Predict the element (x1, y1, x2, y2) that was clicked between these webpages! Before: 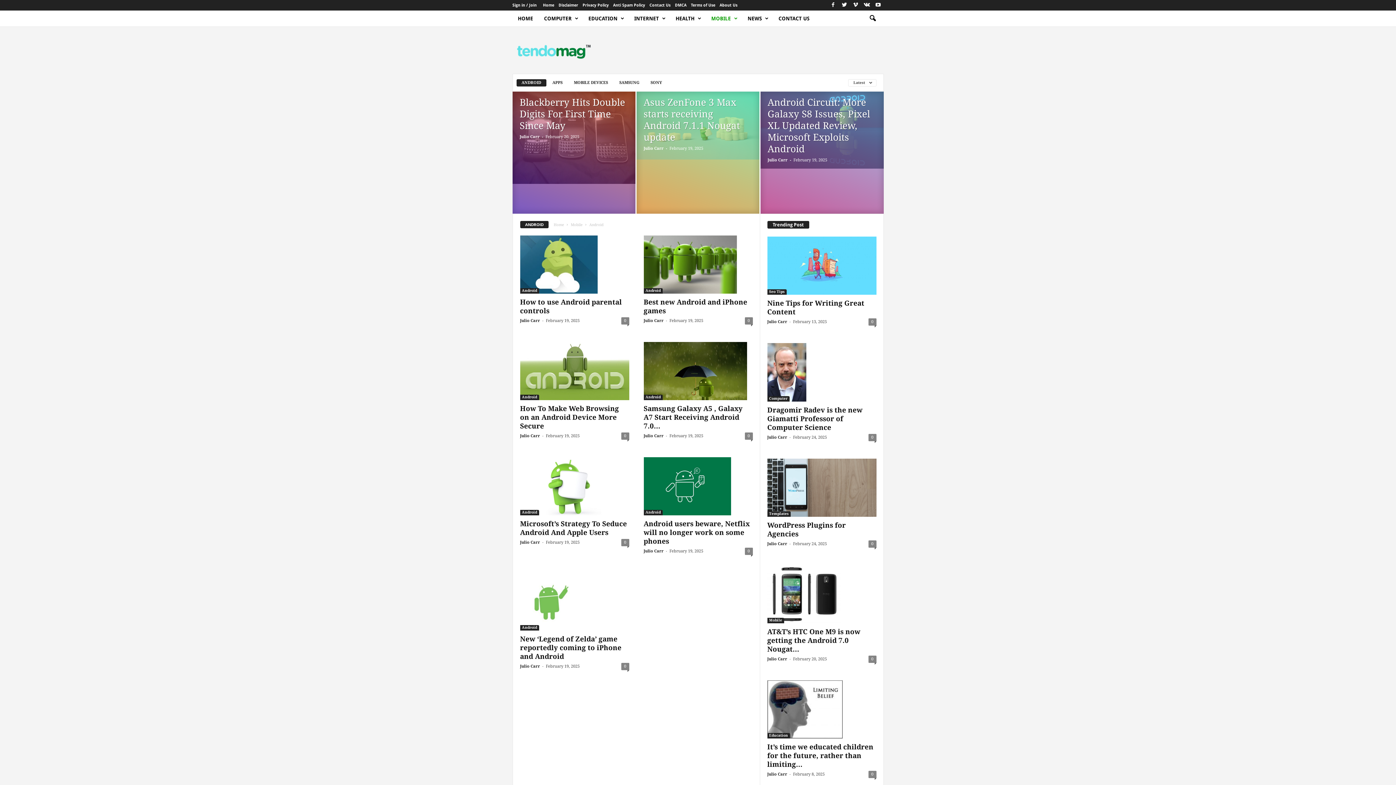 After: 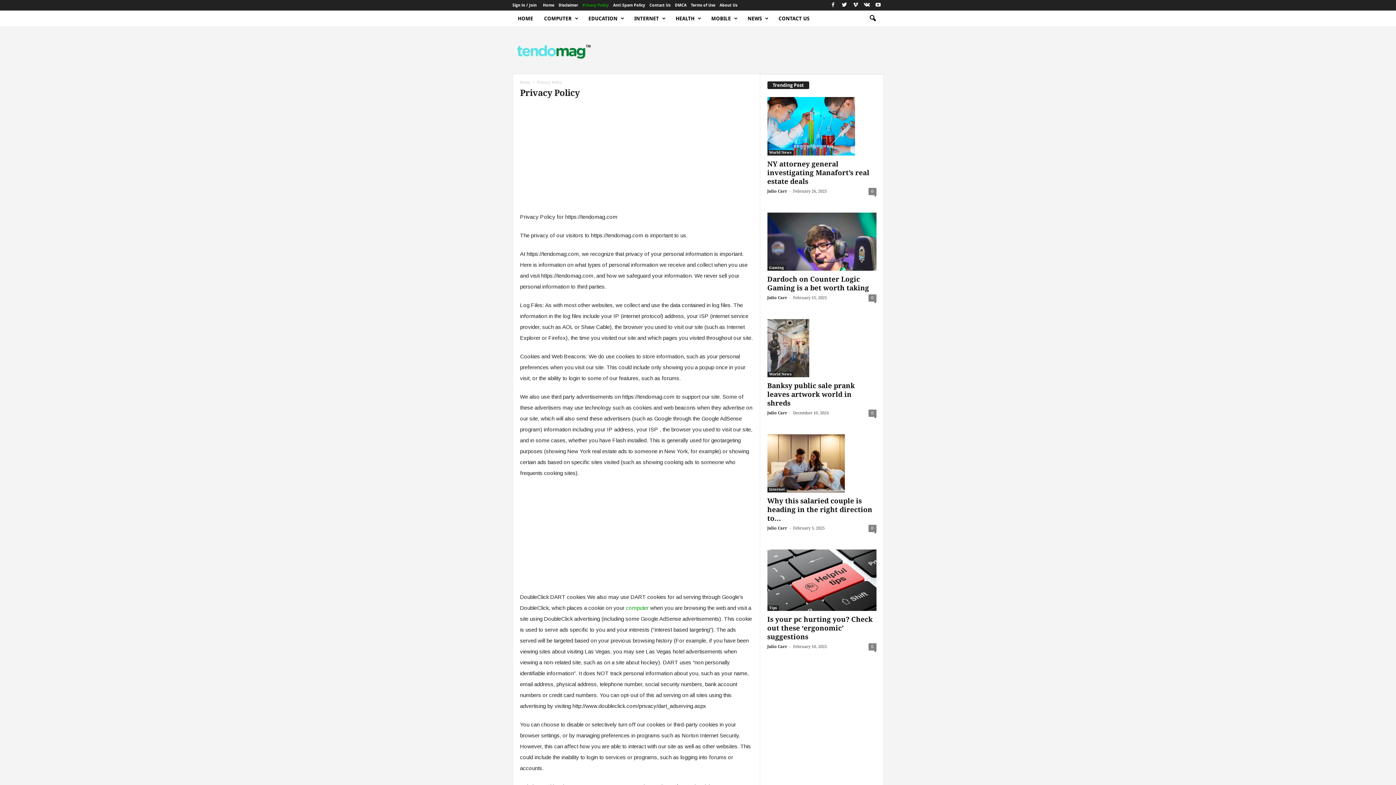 Action: label: Privacy Policy bbox: (582, 2, 608, 7)